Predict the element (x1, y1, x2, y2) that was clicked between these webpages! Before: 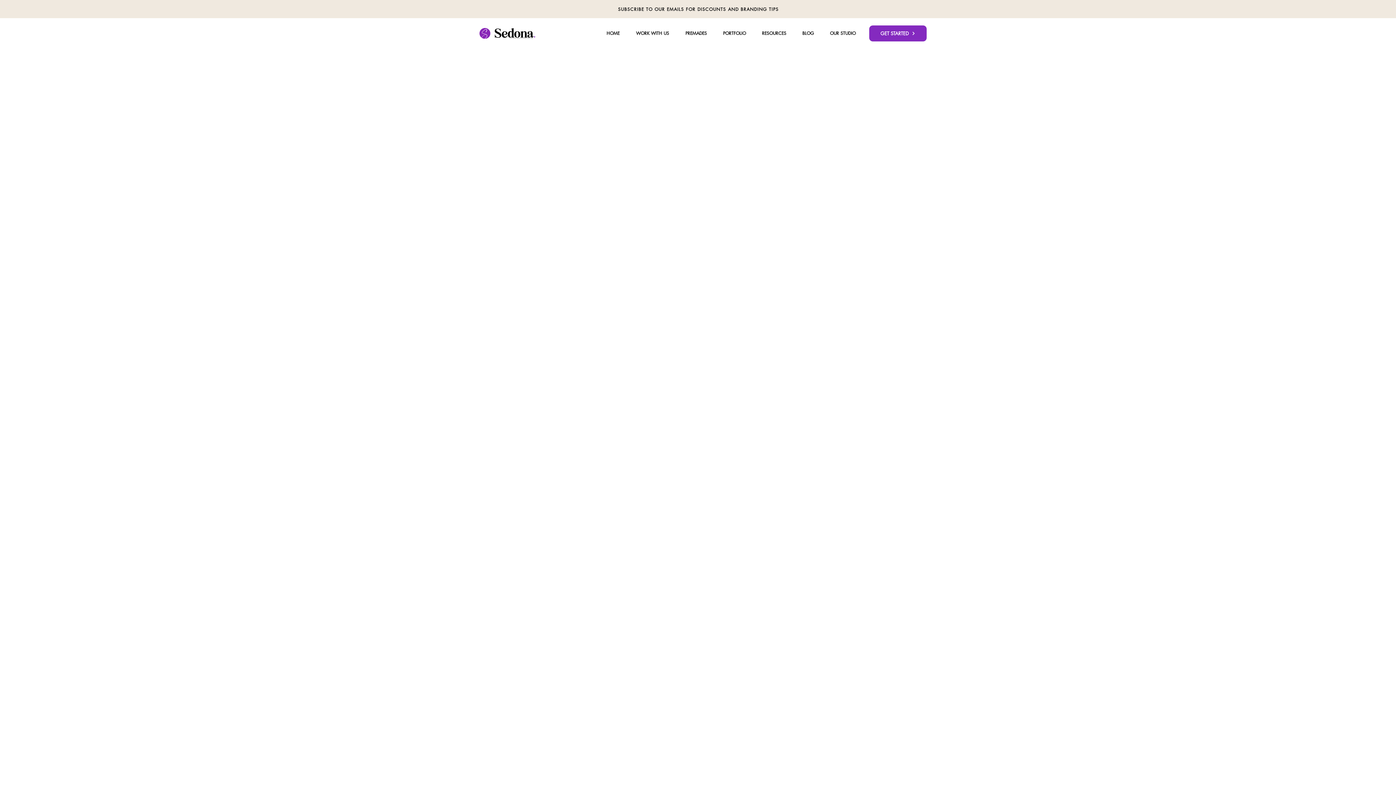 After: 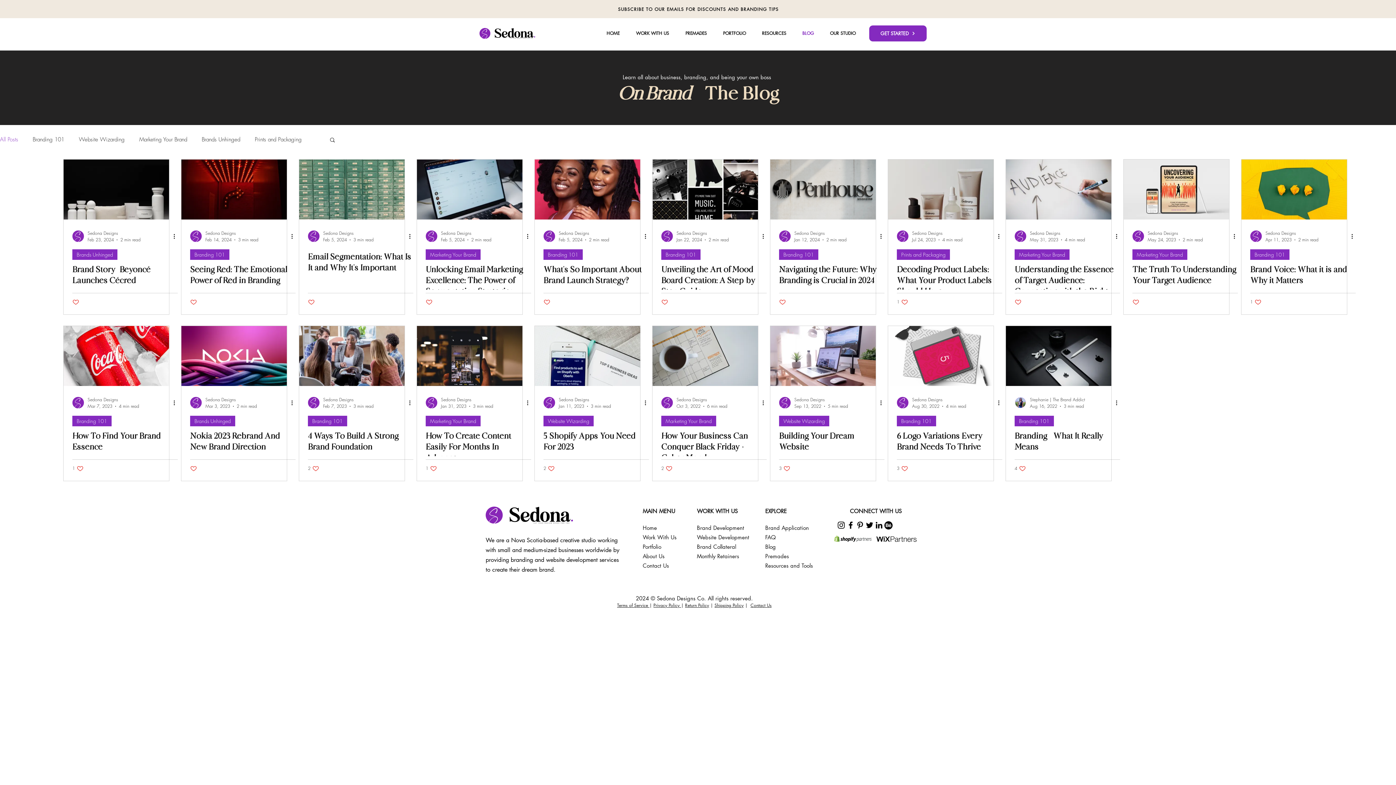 Action: bbox: (794, 25, 822, 40) label: BLOG